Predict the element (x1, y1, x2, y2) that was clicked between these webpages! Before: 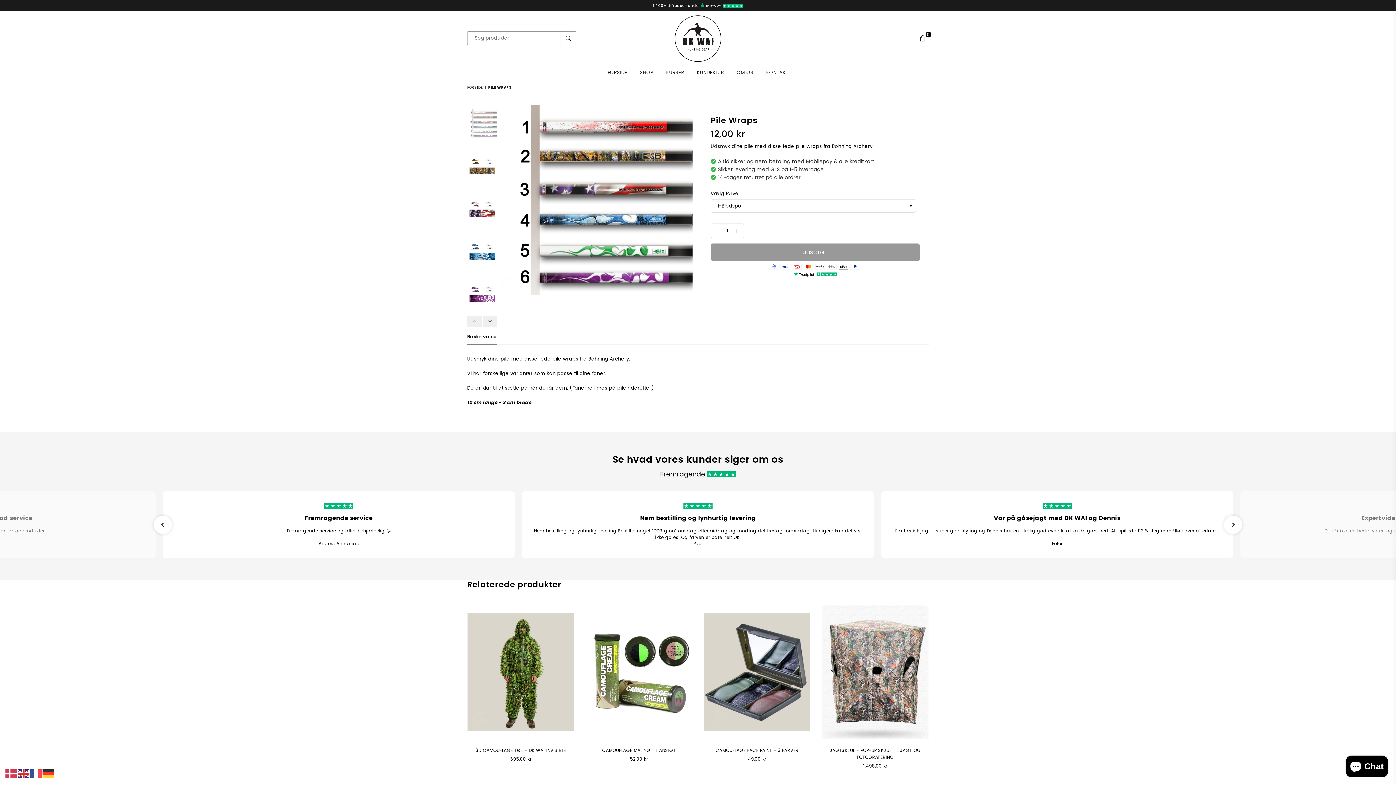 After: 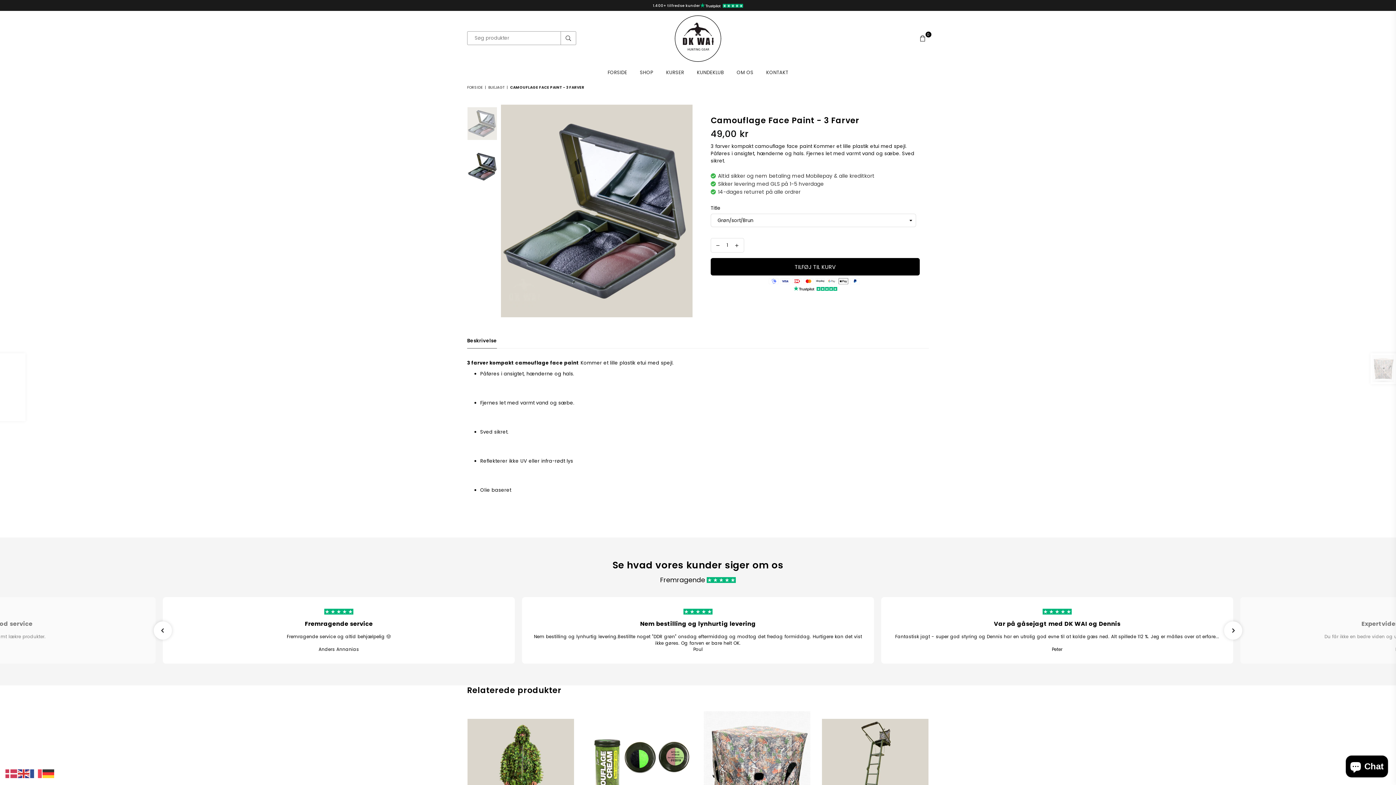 Action: bbox: (704, 603, 810, 741)